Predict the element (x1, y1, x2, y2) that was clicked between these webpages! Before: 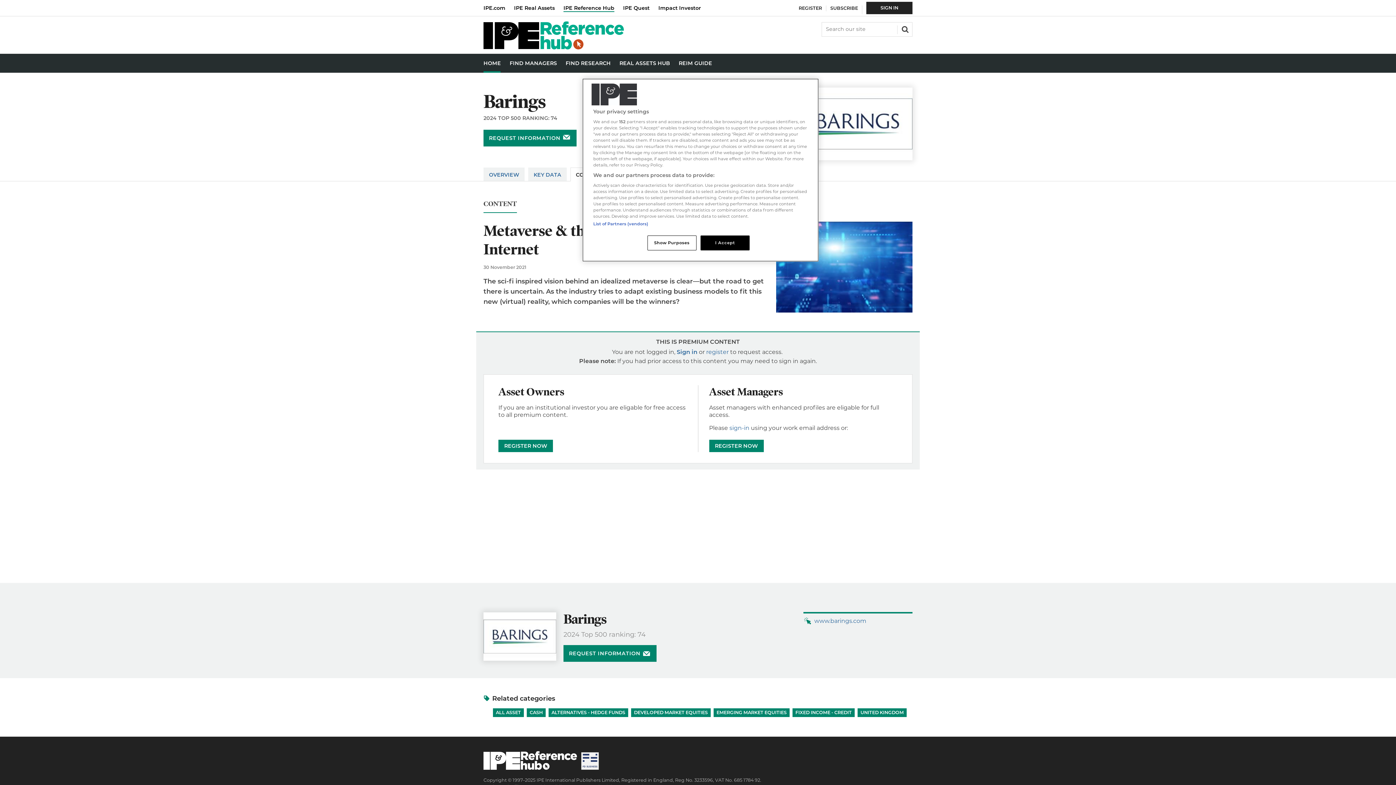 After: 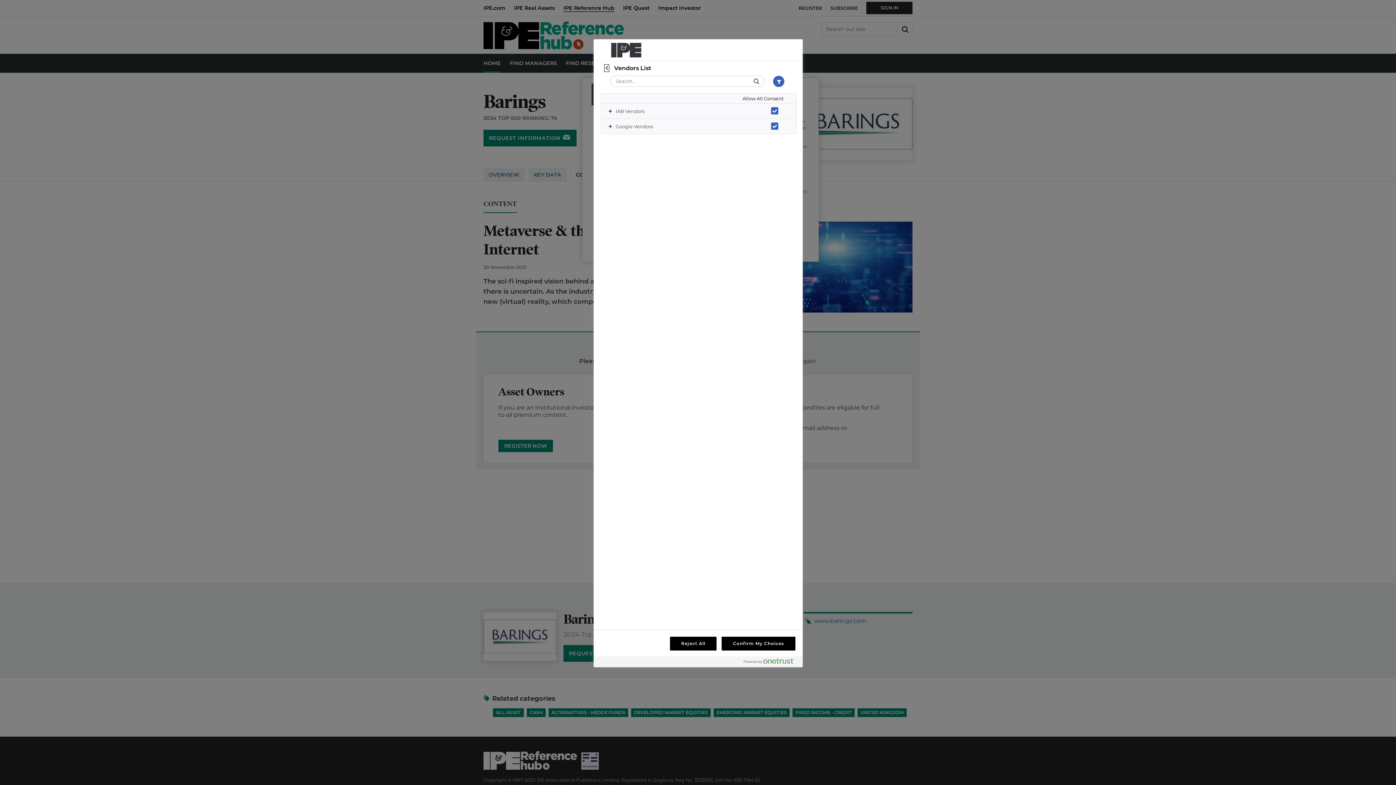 Action: bbox: (593, 221, 648, 226) label: List of Partners (vendors)